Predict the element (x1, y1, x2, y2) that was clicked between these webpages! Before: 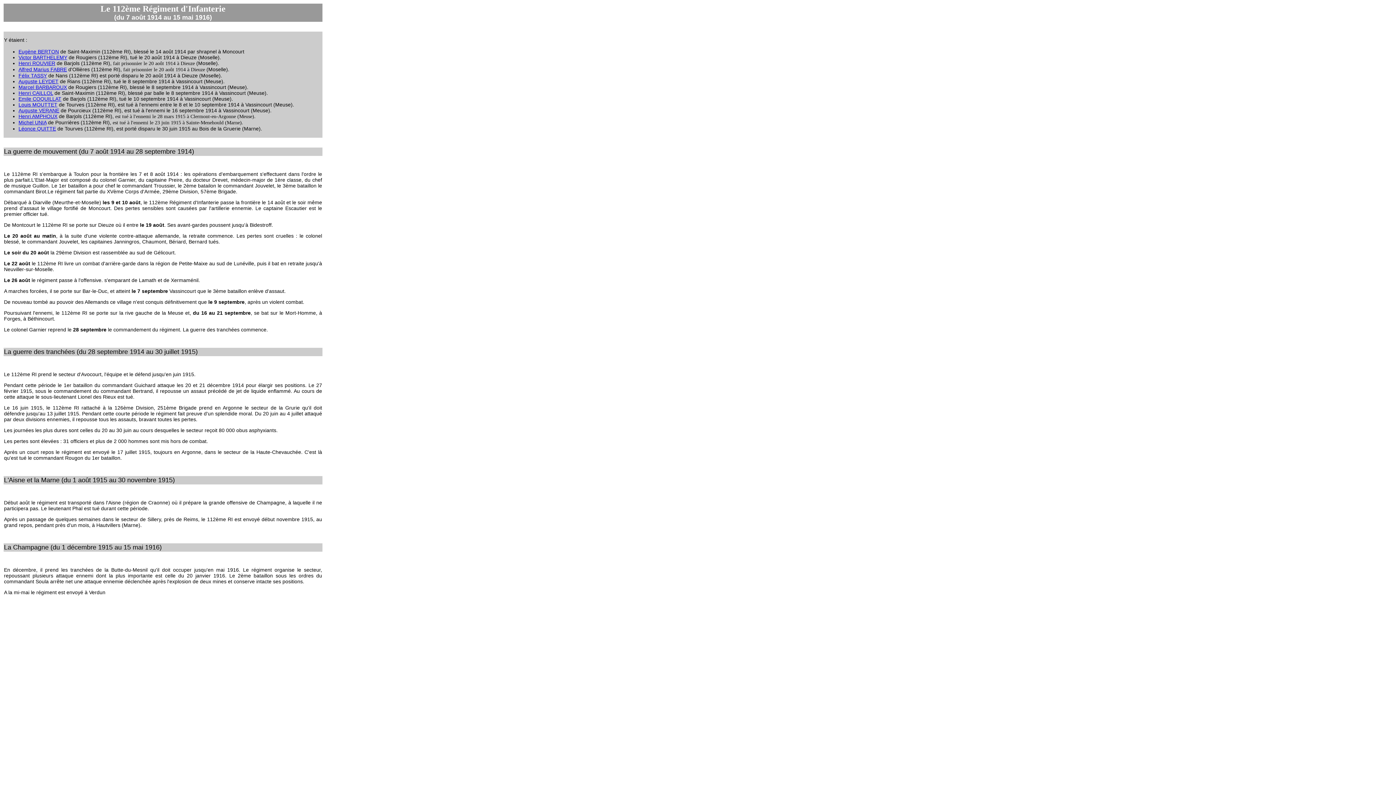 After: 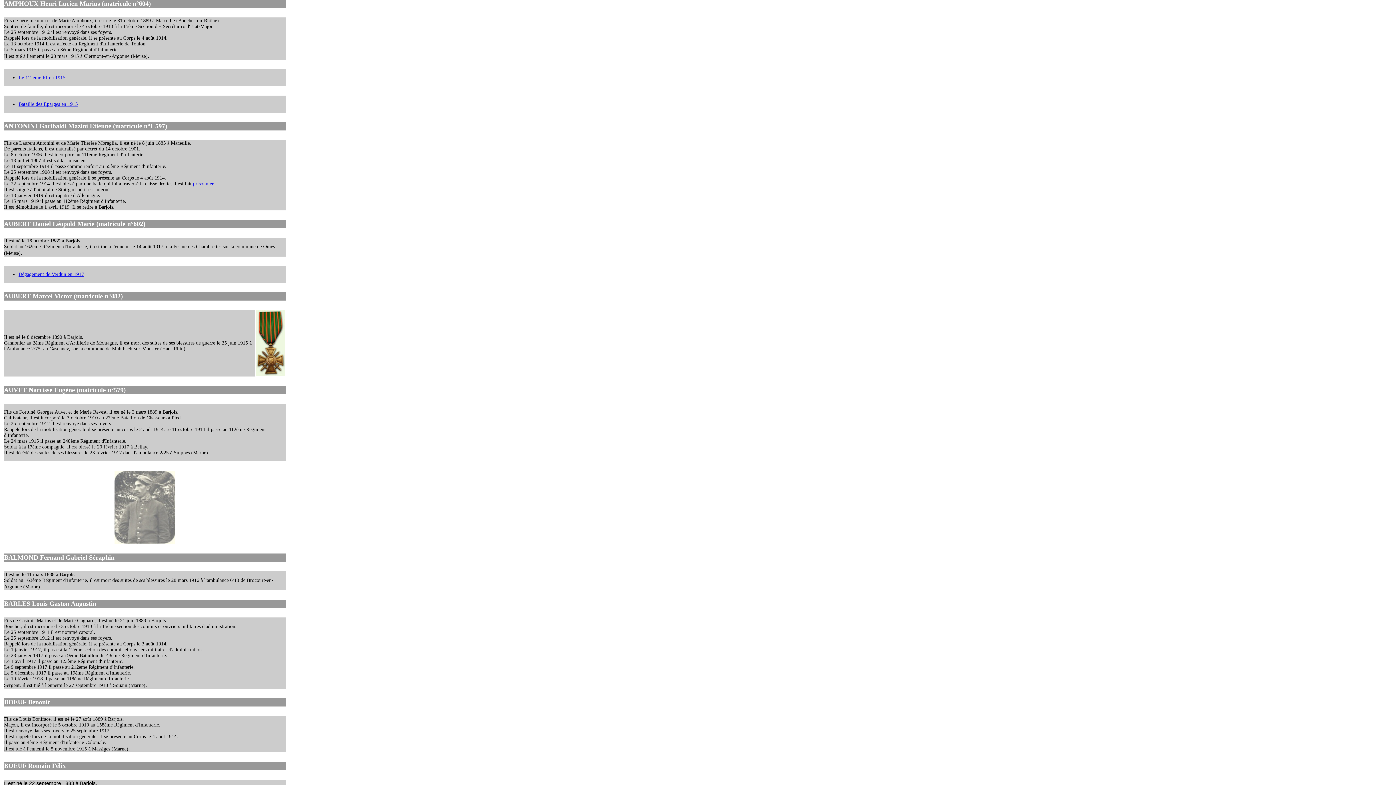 Action: bbox: (18, 113, 57, 119) label: Henri AMPHOUX